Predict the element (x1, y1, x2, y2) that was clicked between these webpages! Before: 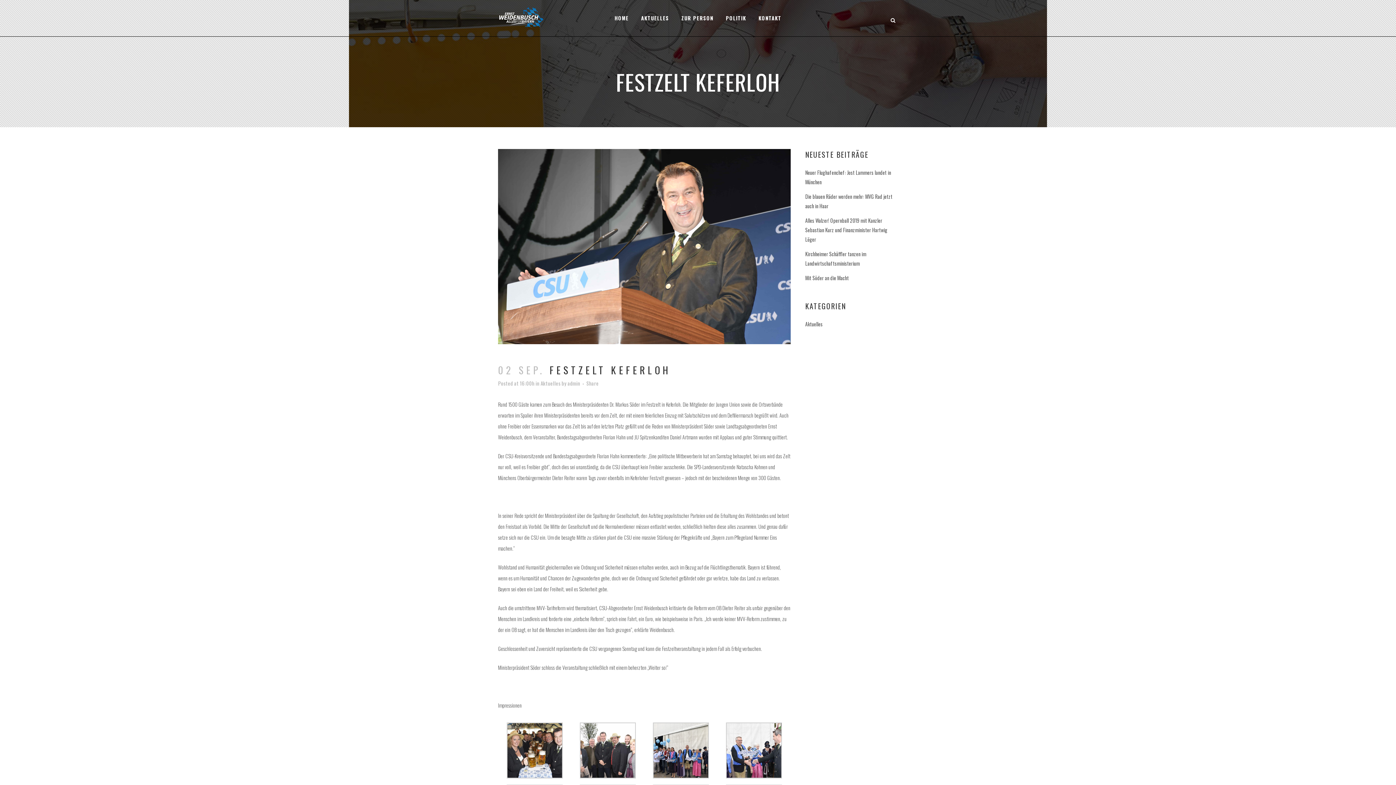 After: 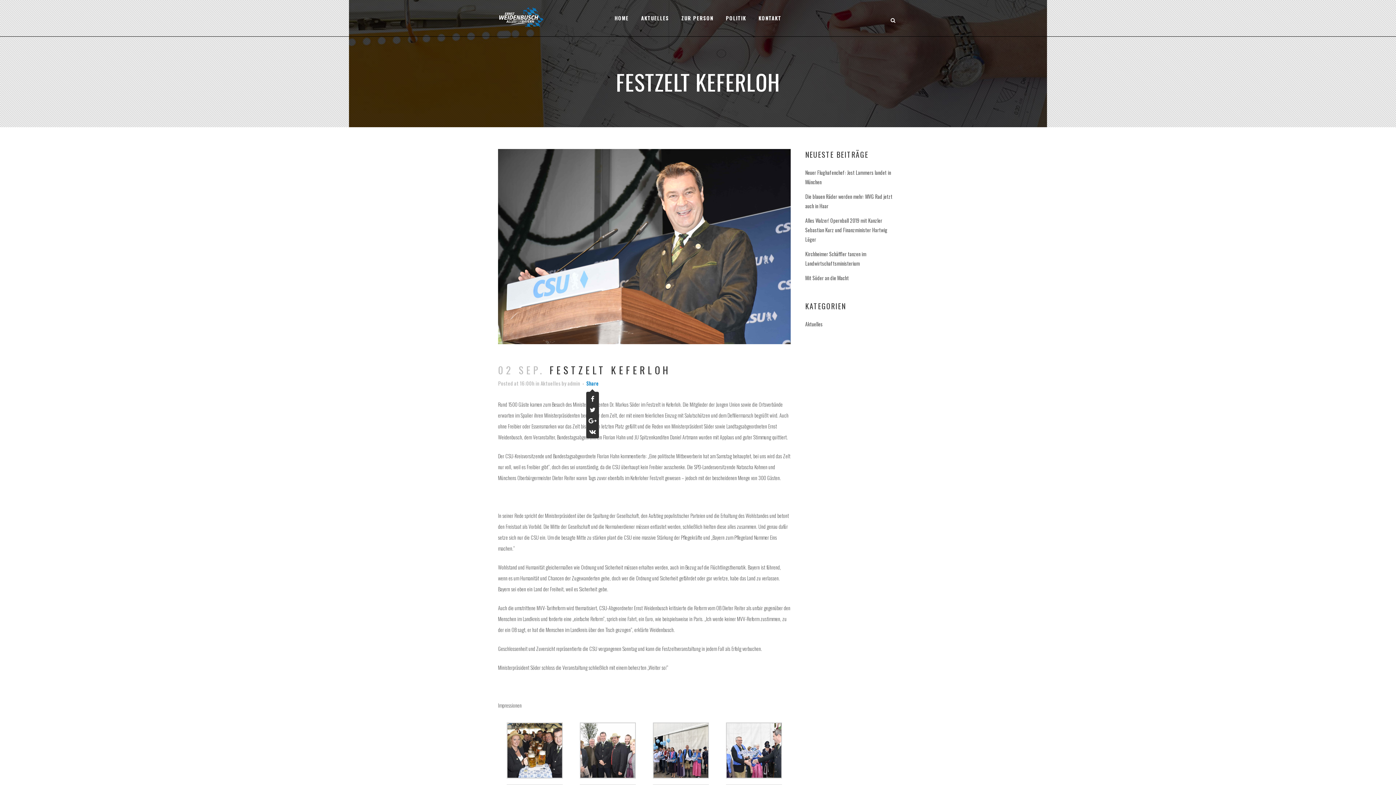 Action: bbox: (586, 379, 598, 387) label: Share